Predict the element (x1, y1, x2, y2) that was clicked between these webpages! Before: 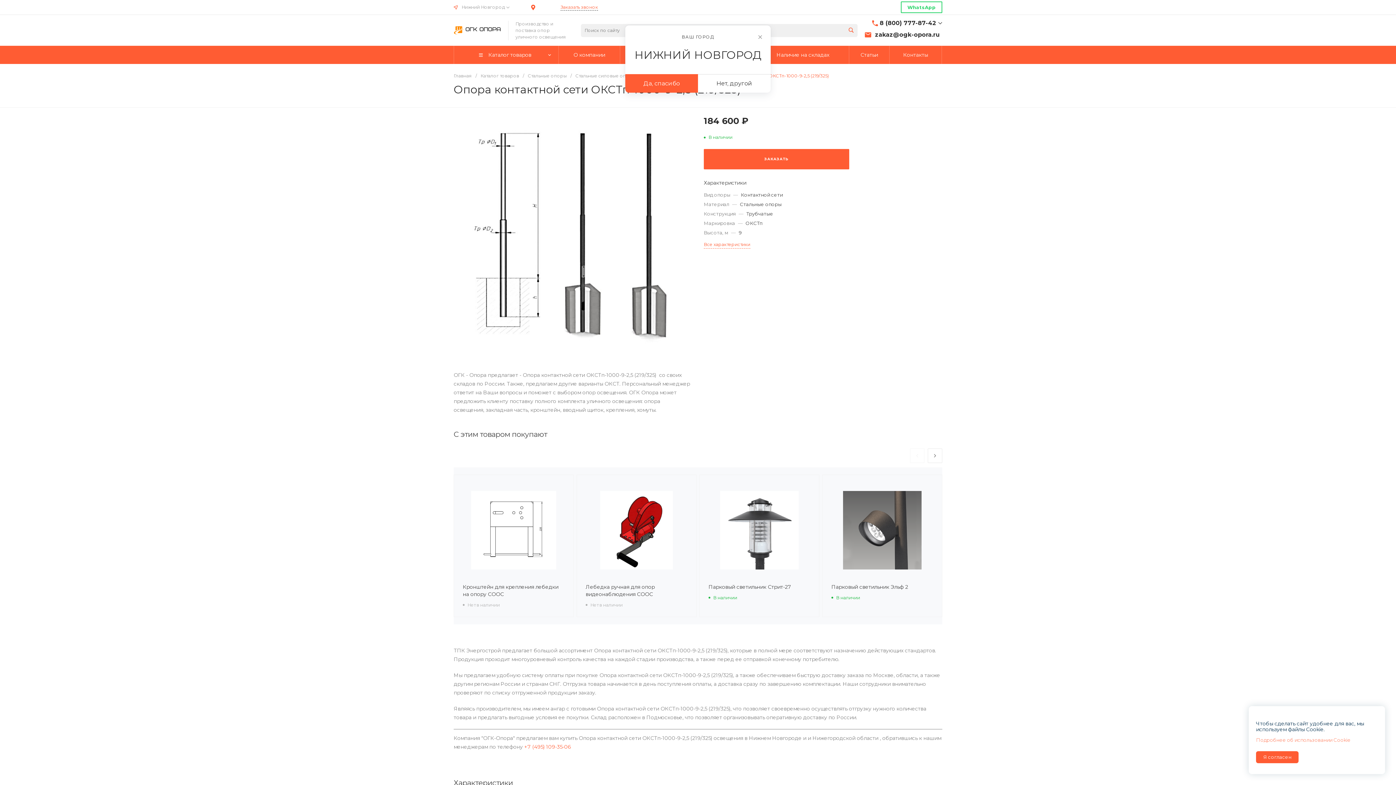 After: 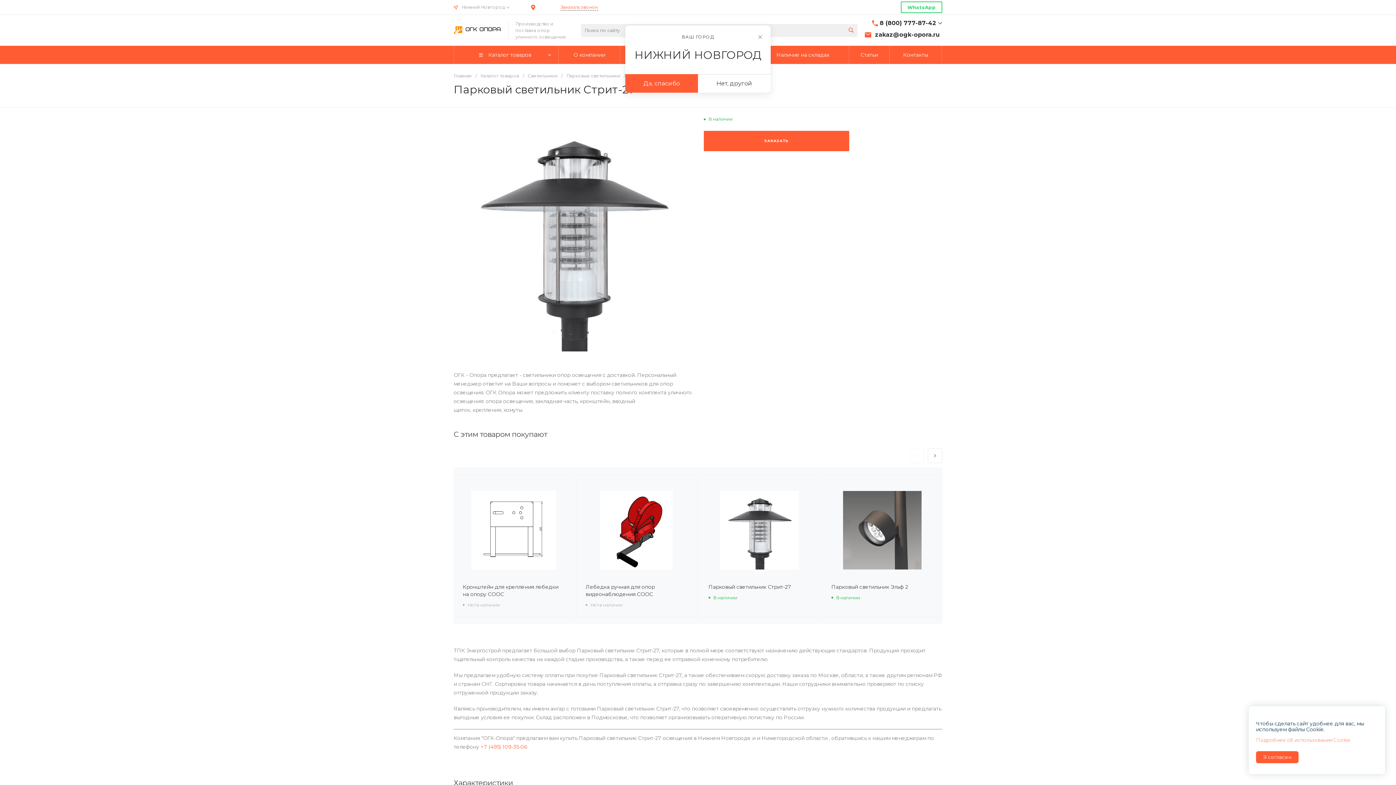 Action: label:  
Парковый светильник Стрит-27
В наличии bbox: (699, 474, 819, 617)